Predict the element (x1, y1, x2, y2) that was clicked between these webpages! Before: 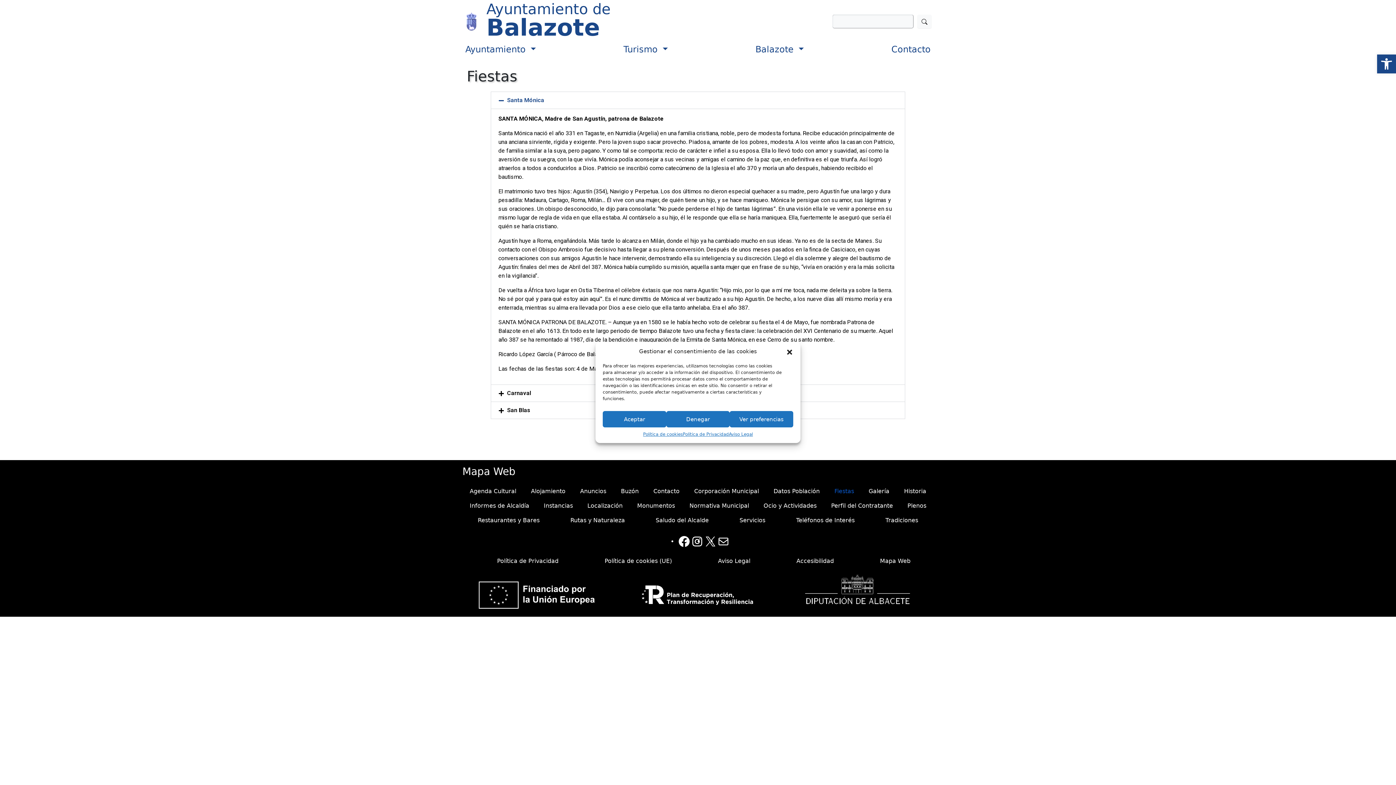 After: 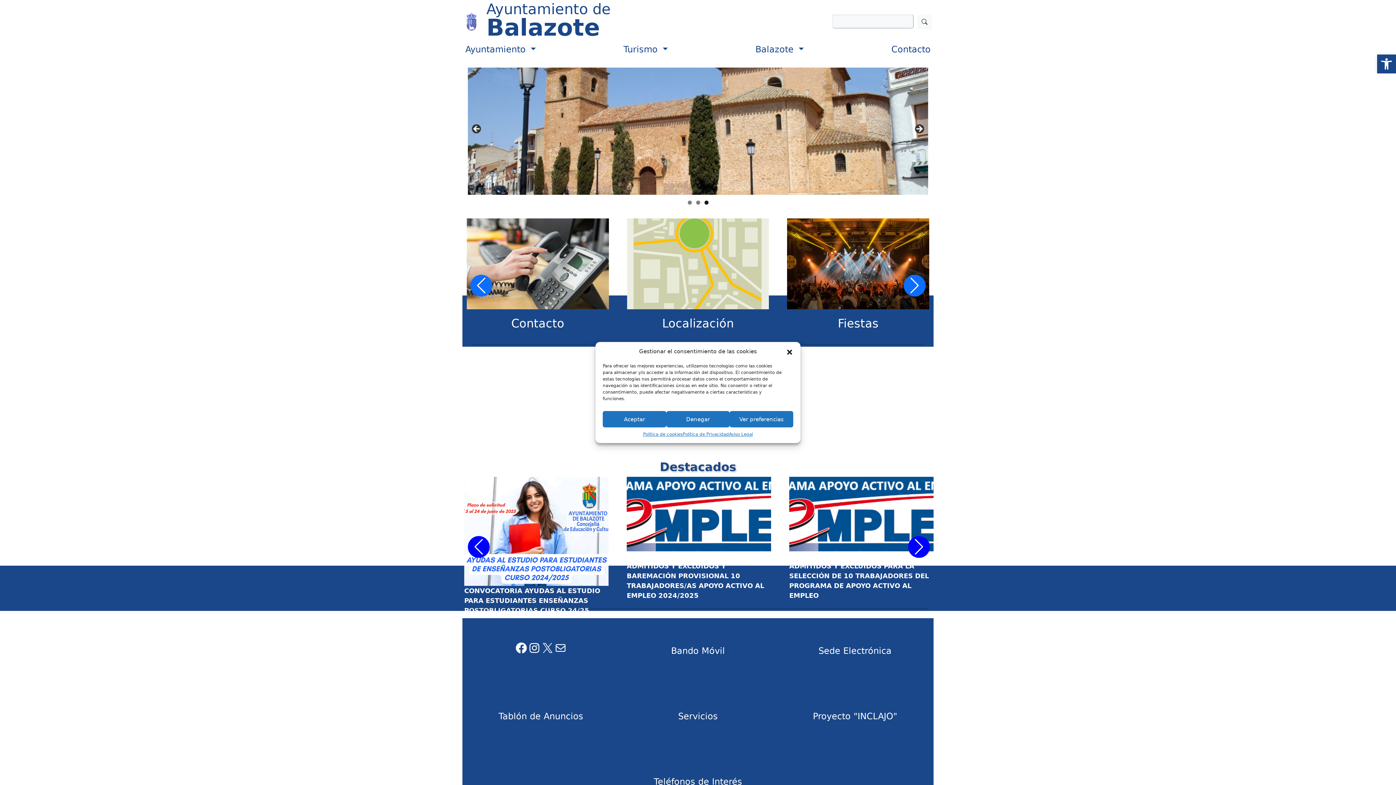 Action: bbox: (462, 10, 480, 32)